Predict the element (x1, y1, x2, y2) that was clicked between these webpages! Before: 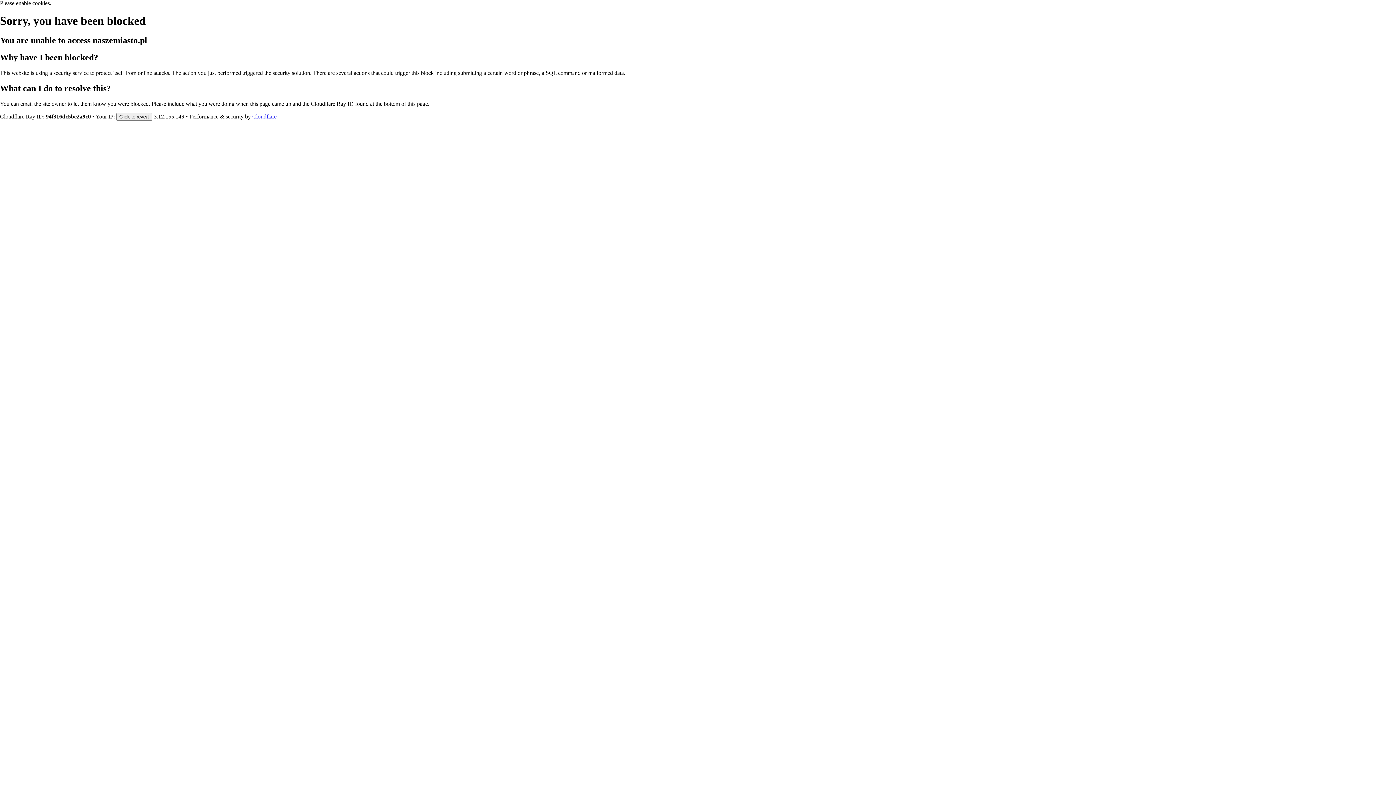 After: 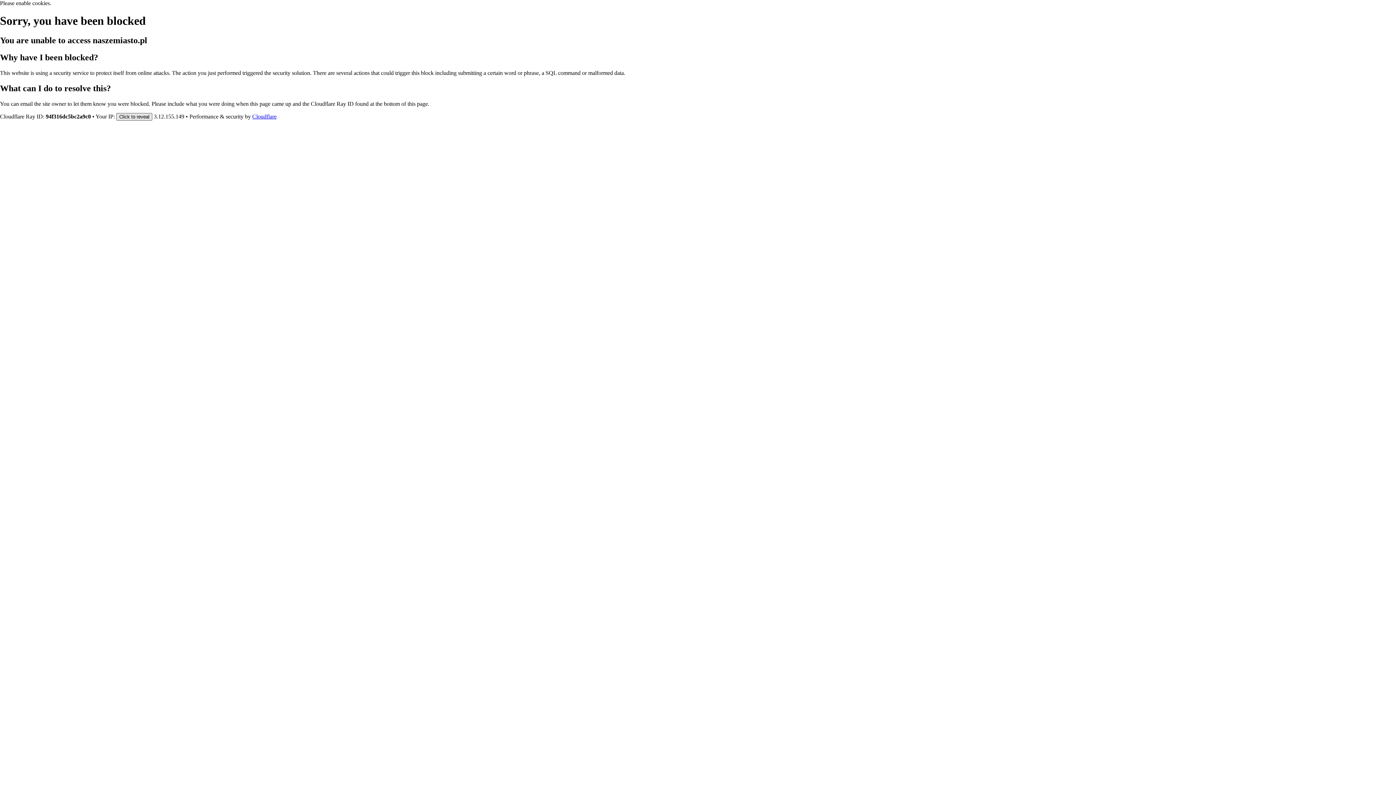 Action: label: Click to reveal bbox: (116, 112, 152, 120)